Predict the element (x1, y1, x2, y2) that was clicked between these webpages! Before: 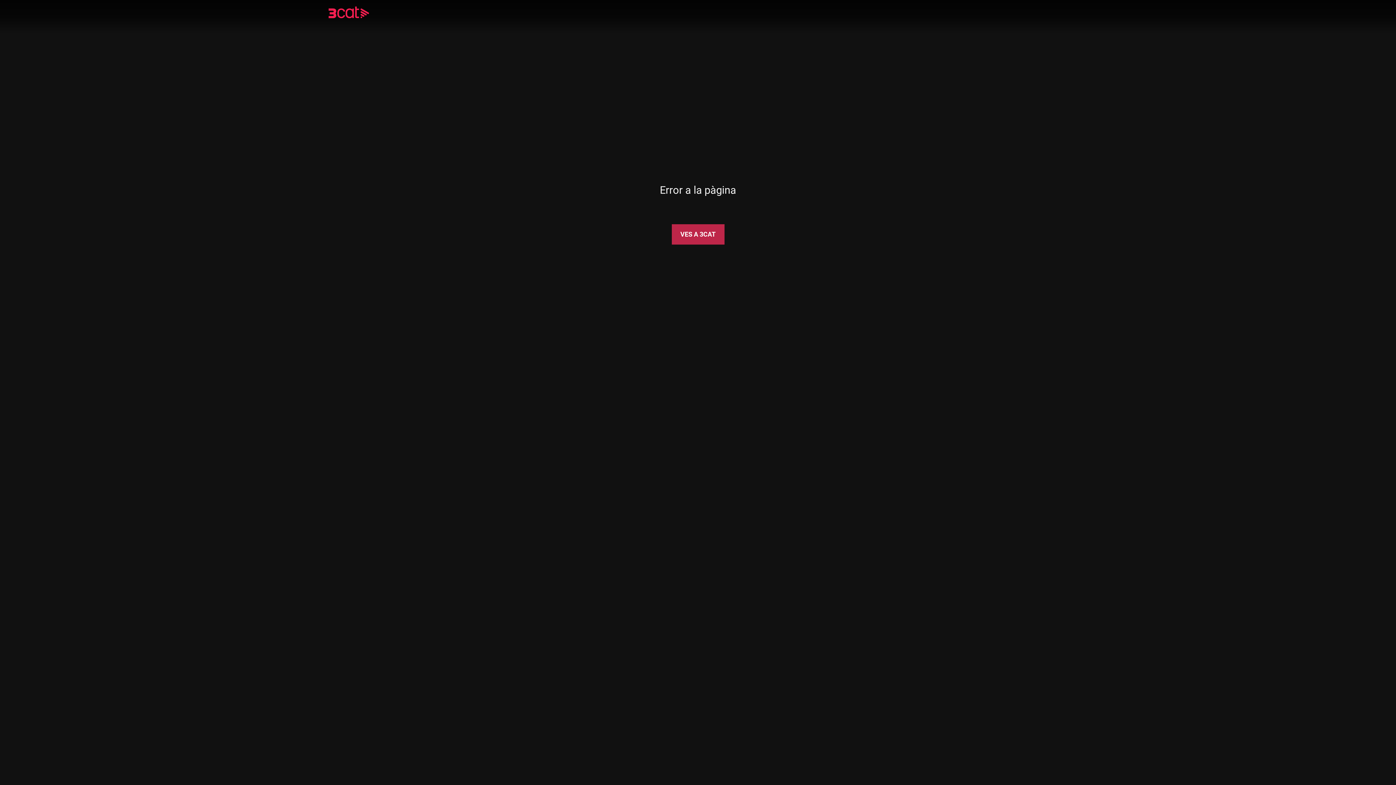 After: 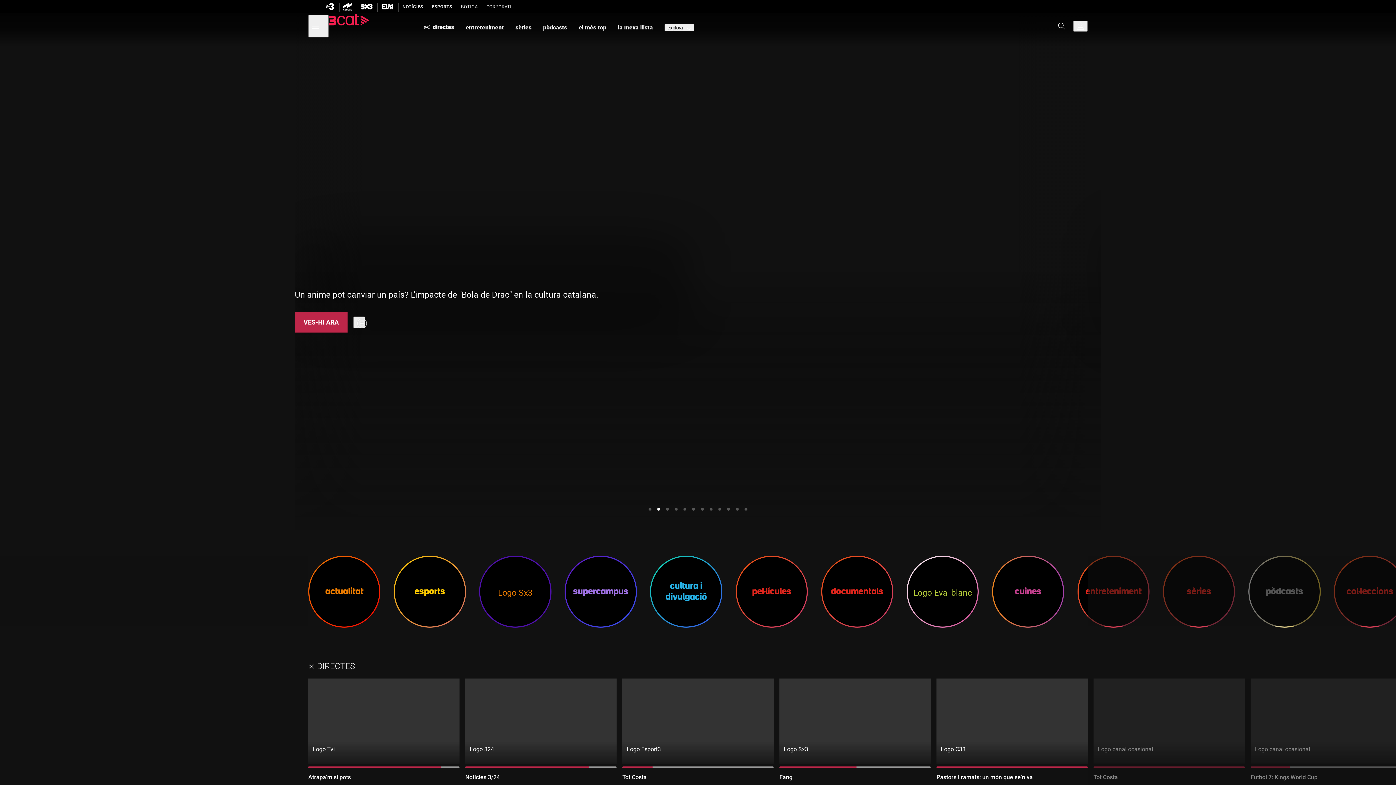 Action: label: VES A 3CAT bbox: (671, 224, 724, 244)